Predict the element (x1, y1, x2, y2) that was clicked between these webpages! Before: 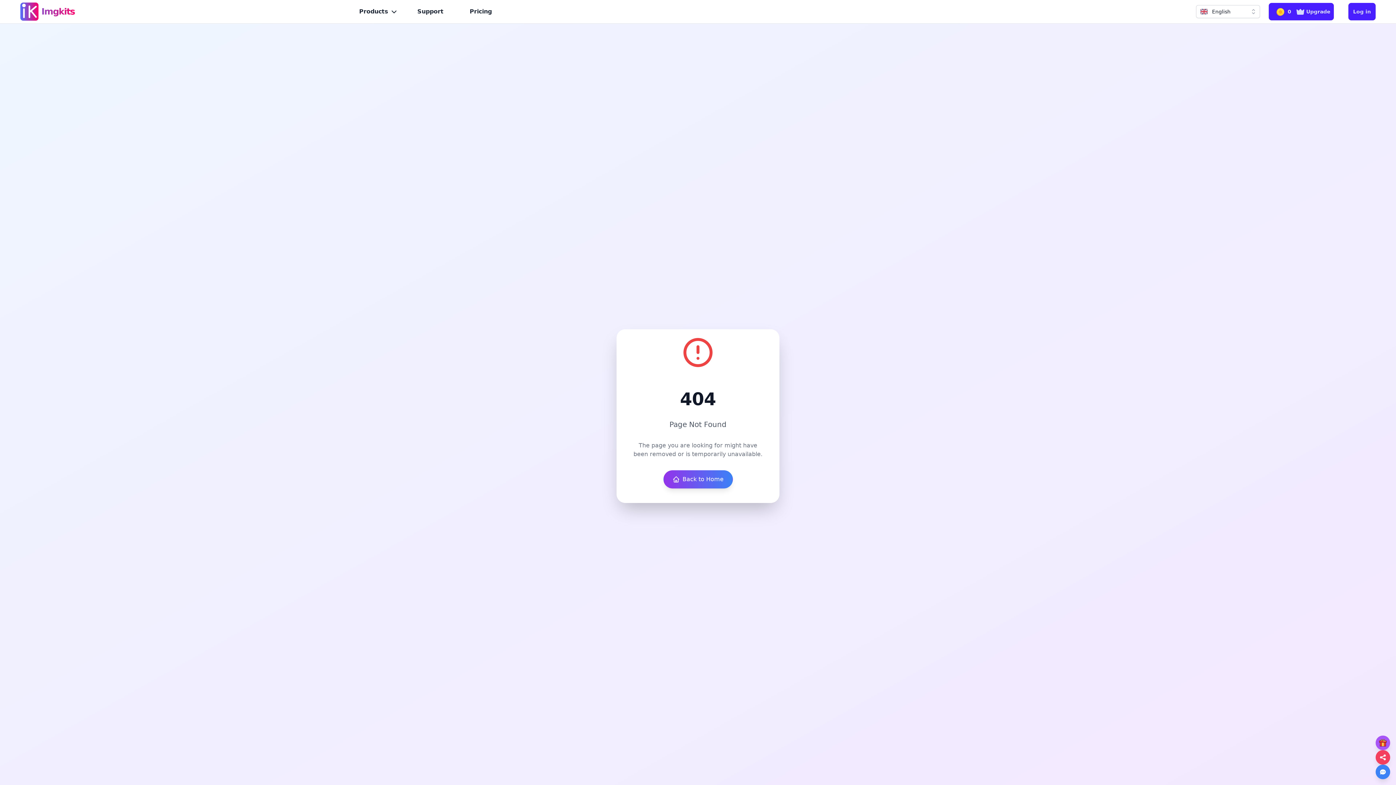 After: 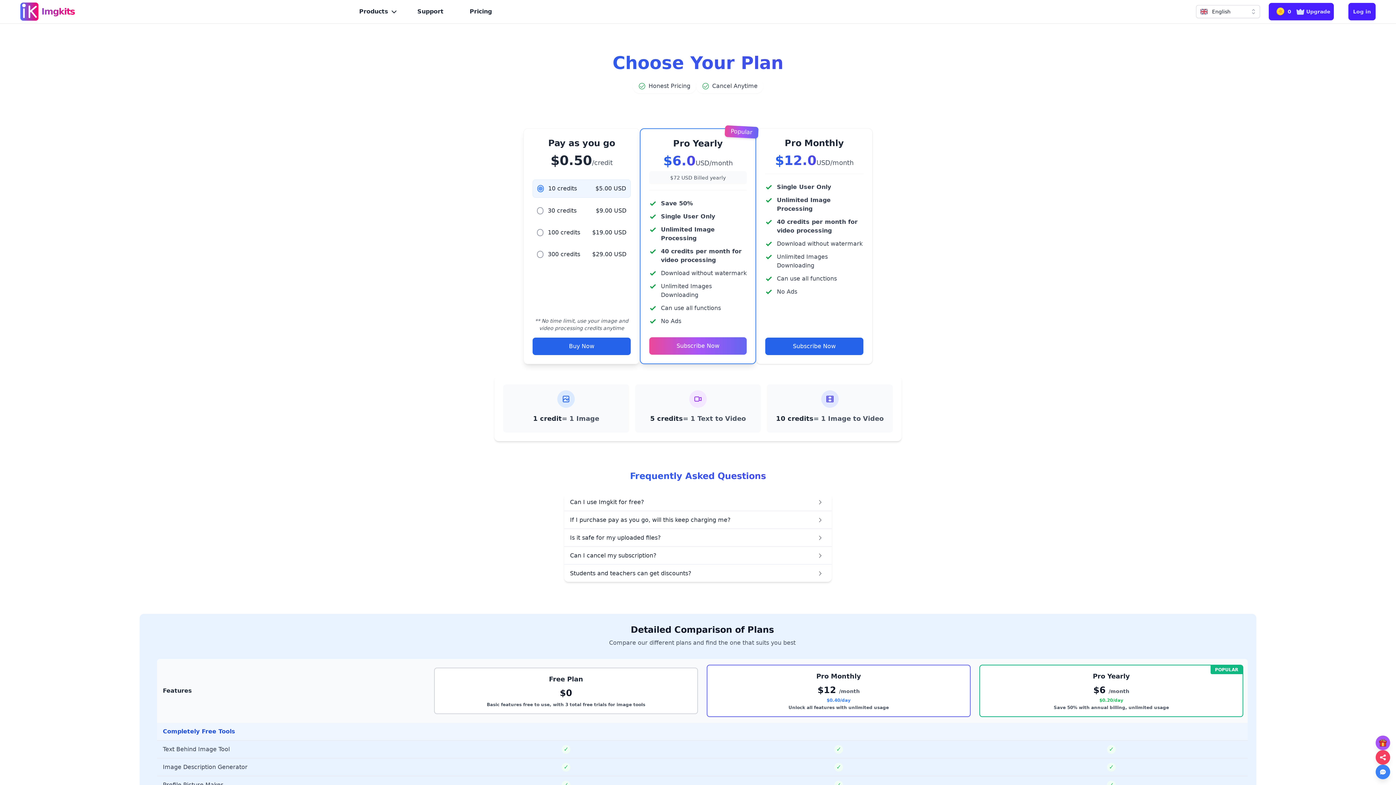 Action: label: Pricing bbox: (464, 4, 497, 18)